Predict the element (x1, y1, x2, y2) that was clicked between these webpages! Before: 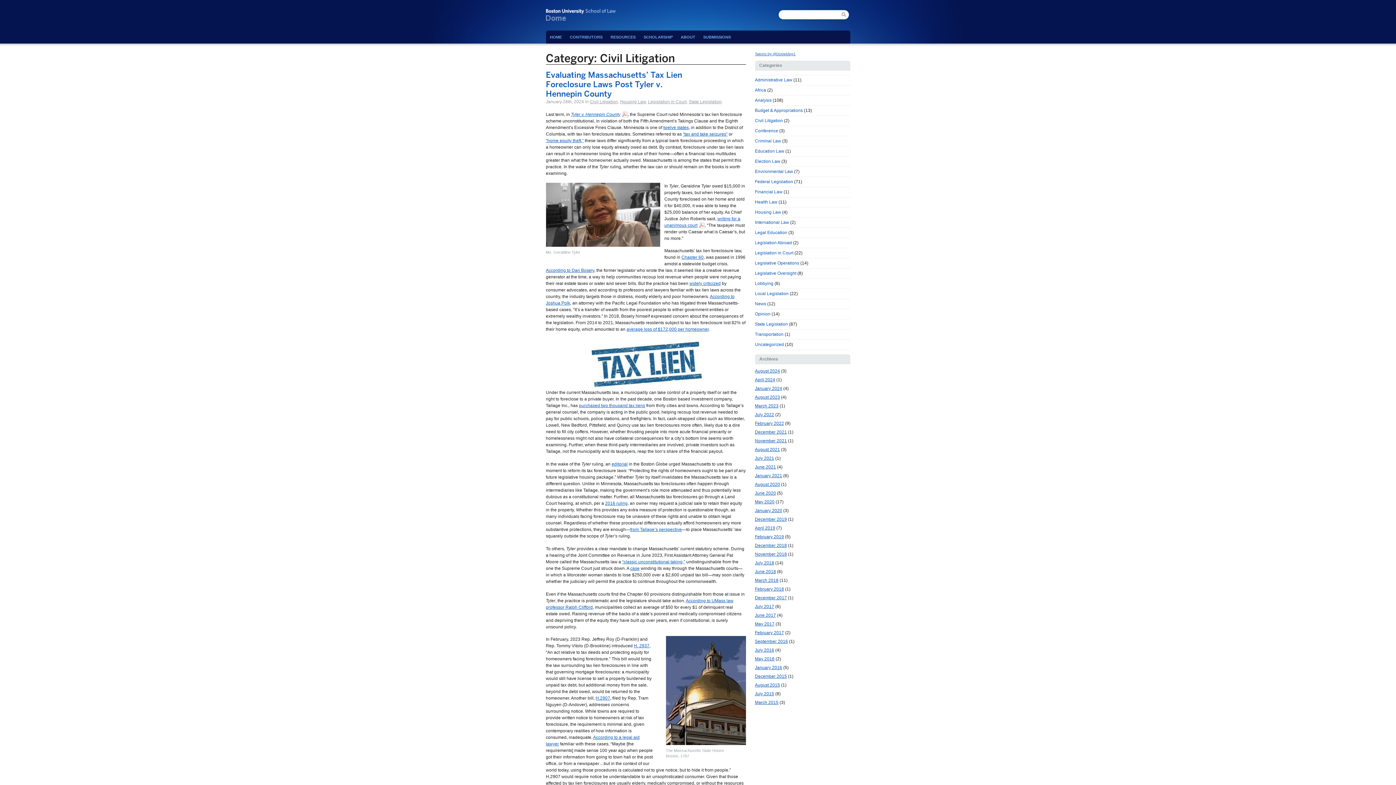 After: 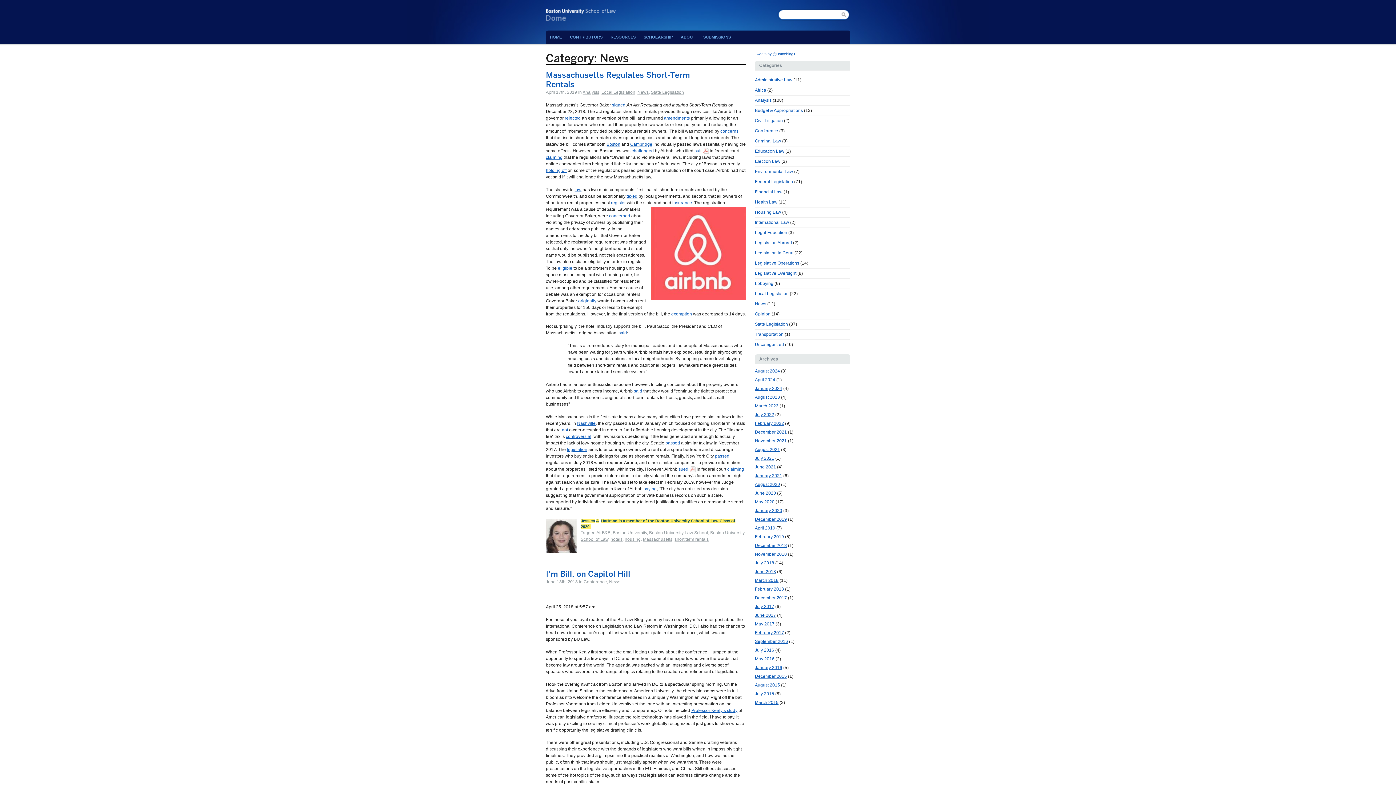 Action: bbox: (755, 299, 766, 309) label: News